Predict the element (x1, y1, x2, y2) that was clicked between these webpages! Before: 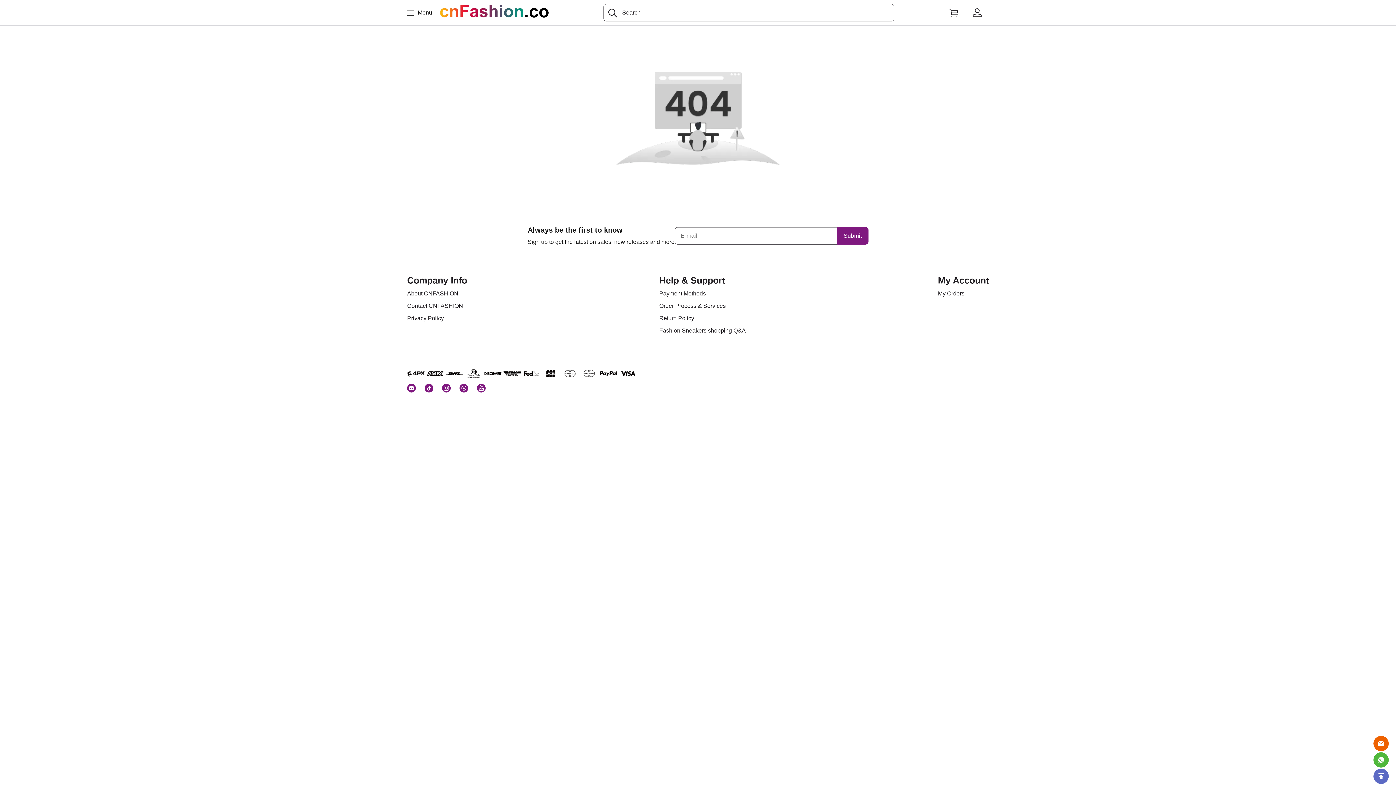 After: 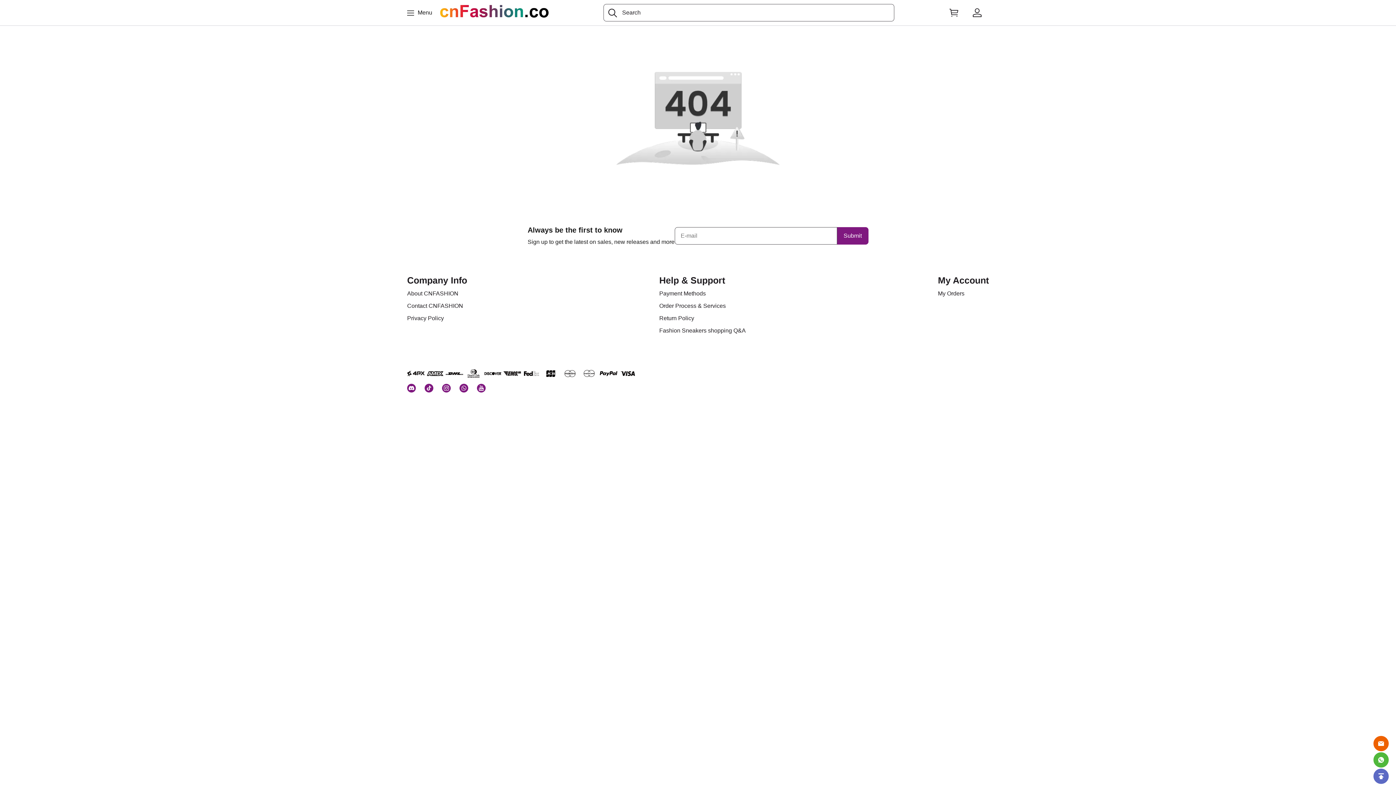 Action: bbox: (1373, 736, 1389, 751)